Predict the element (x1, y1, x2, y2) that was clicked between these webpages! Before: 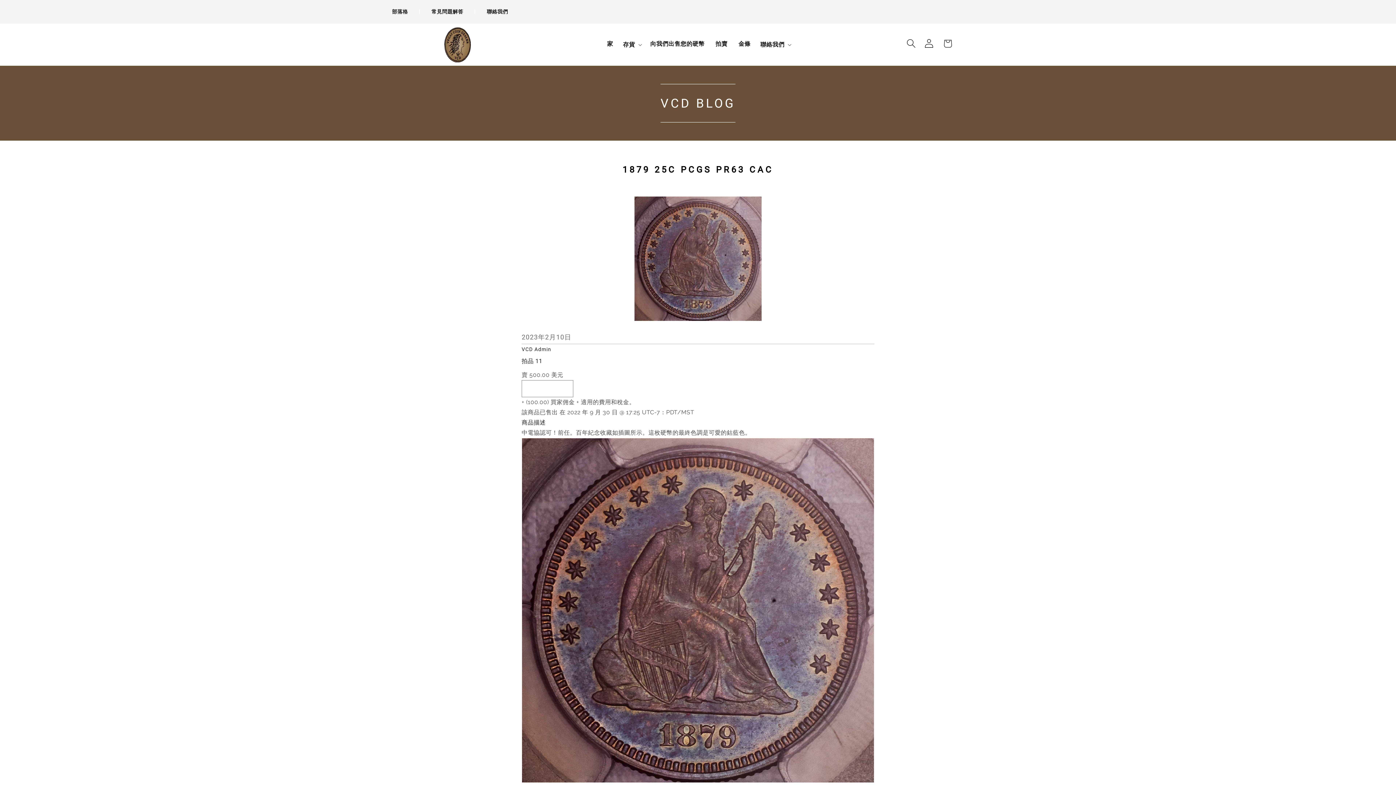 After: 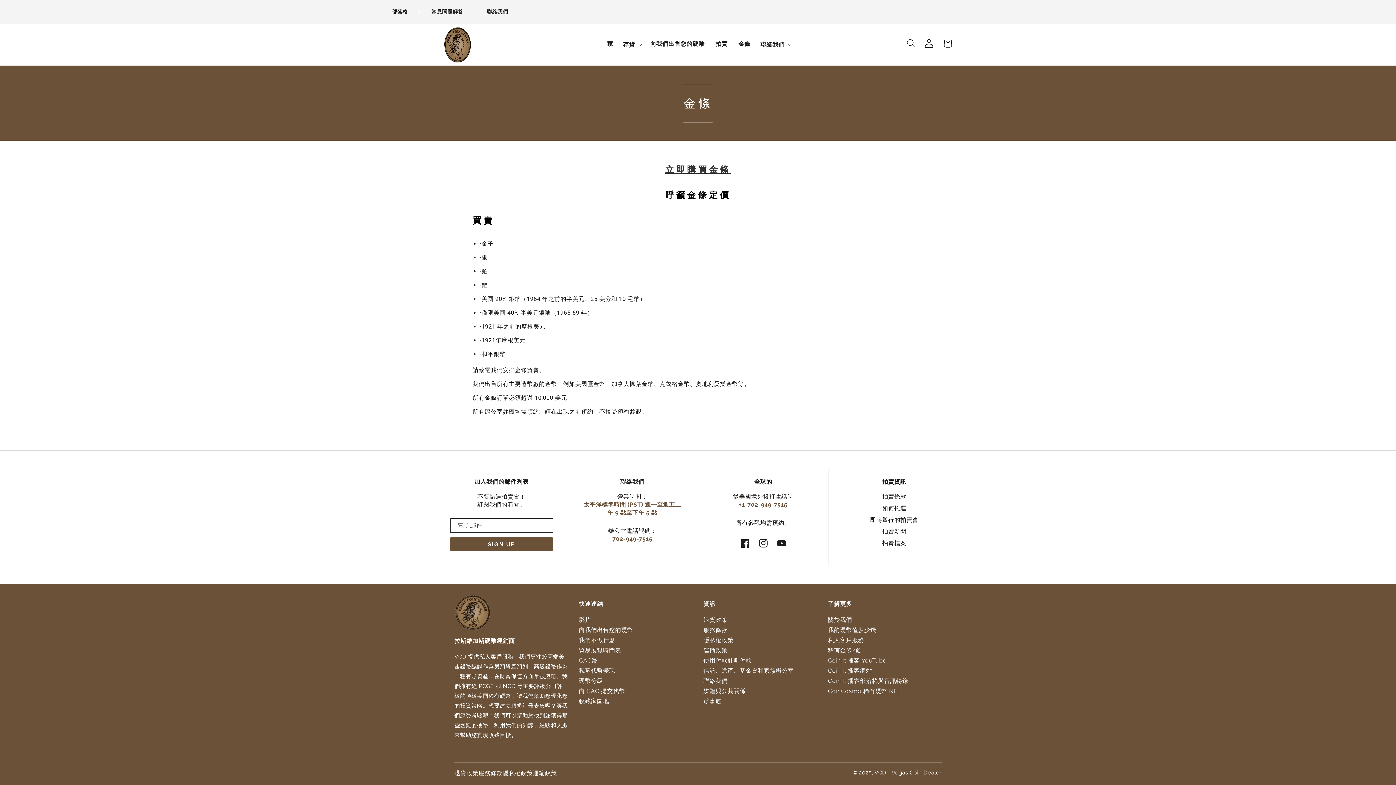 Action: label: 金條 bbox: (733, 36, 756, 51)